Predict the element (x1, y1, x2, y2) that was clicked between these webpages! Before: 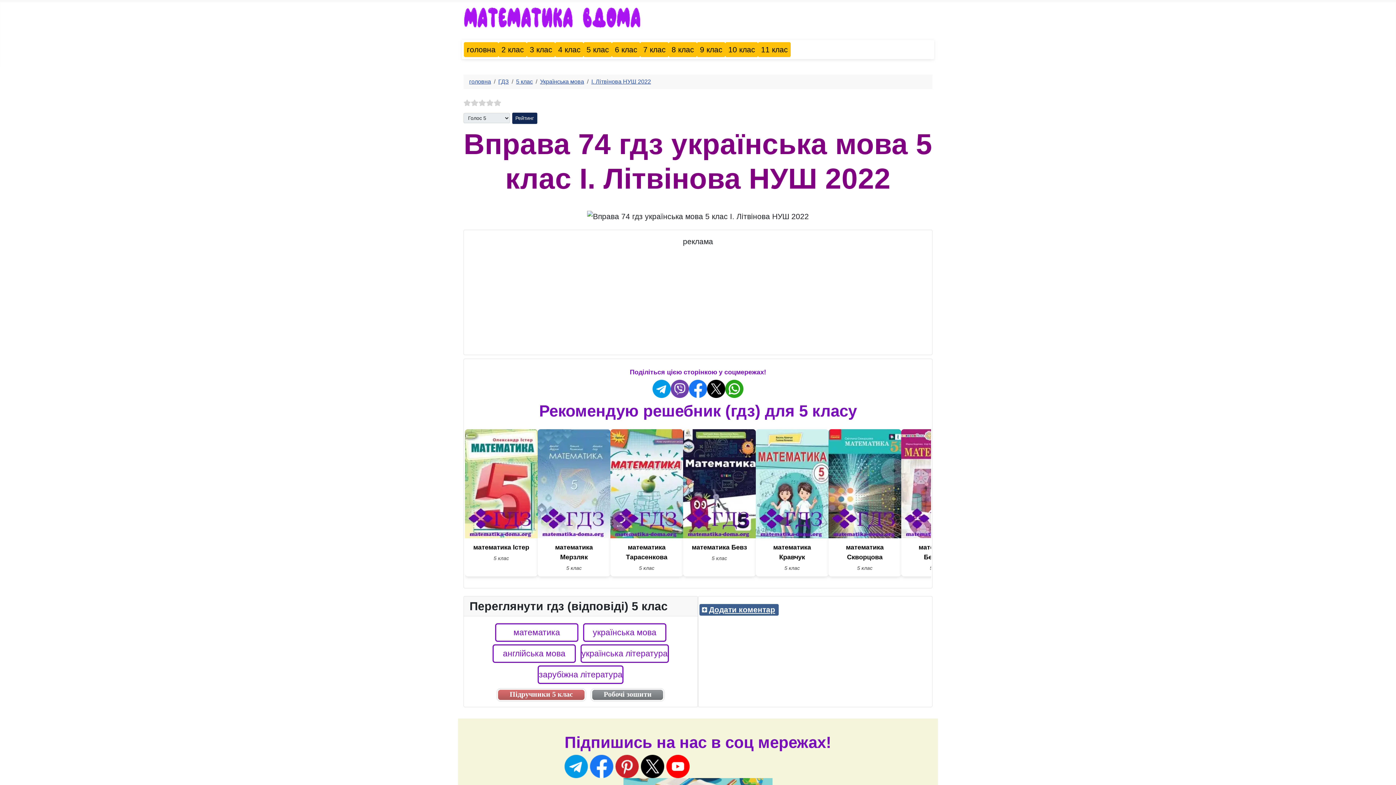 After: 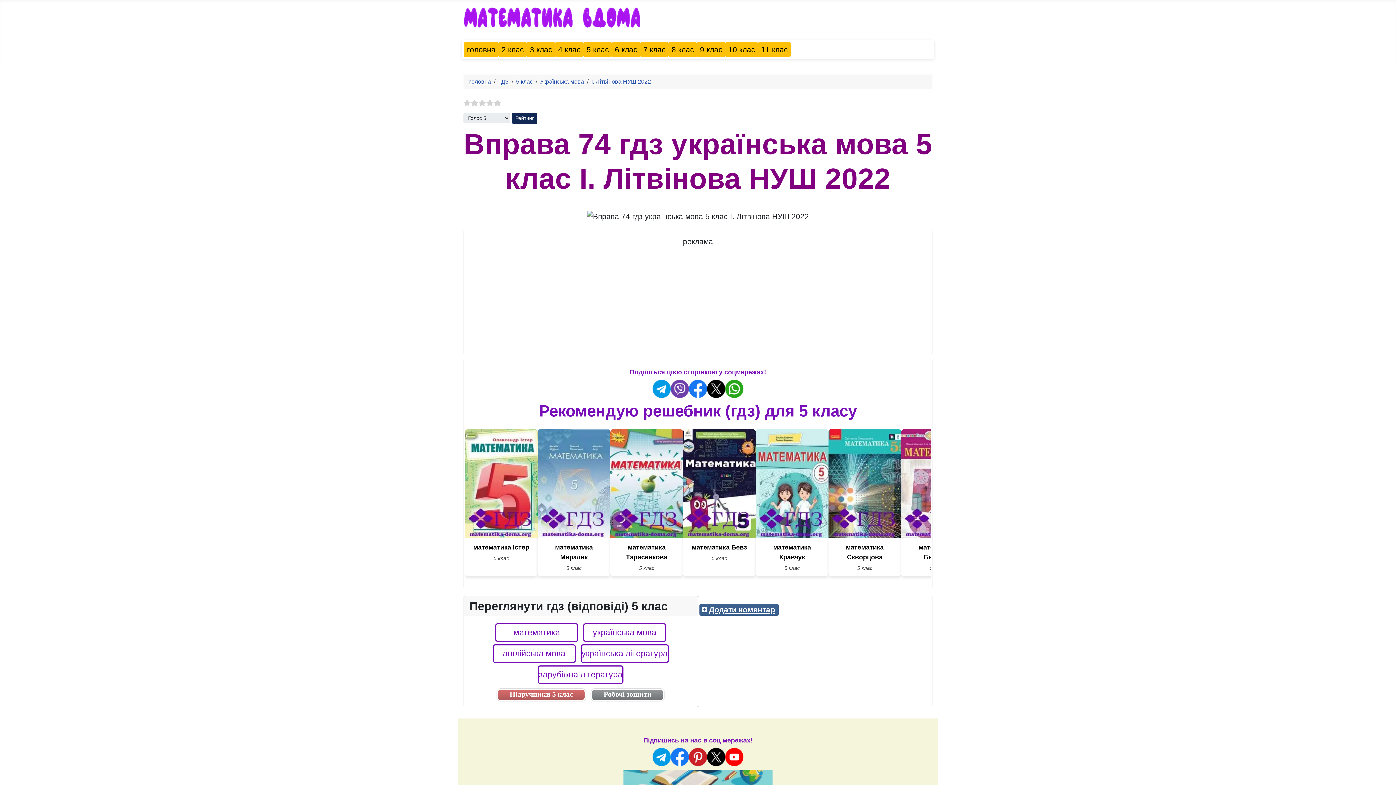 Action: bbox: (666, 761, 689, 770)